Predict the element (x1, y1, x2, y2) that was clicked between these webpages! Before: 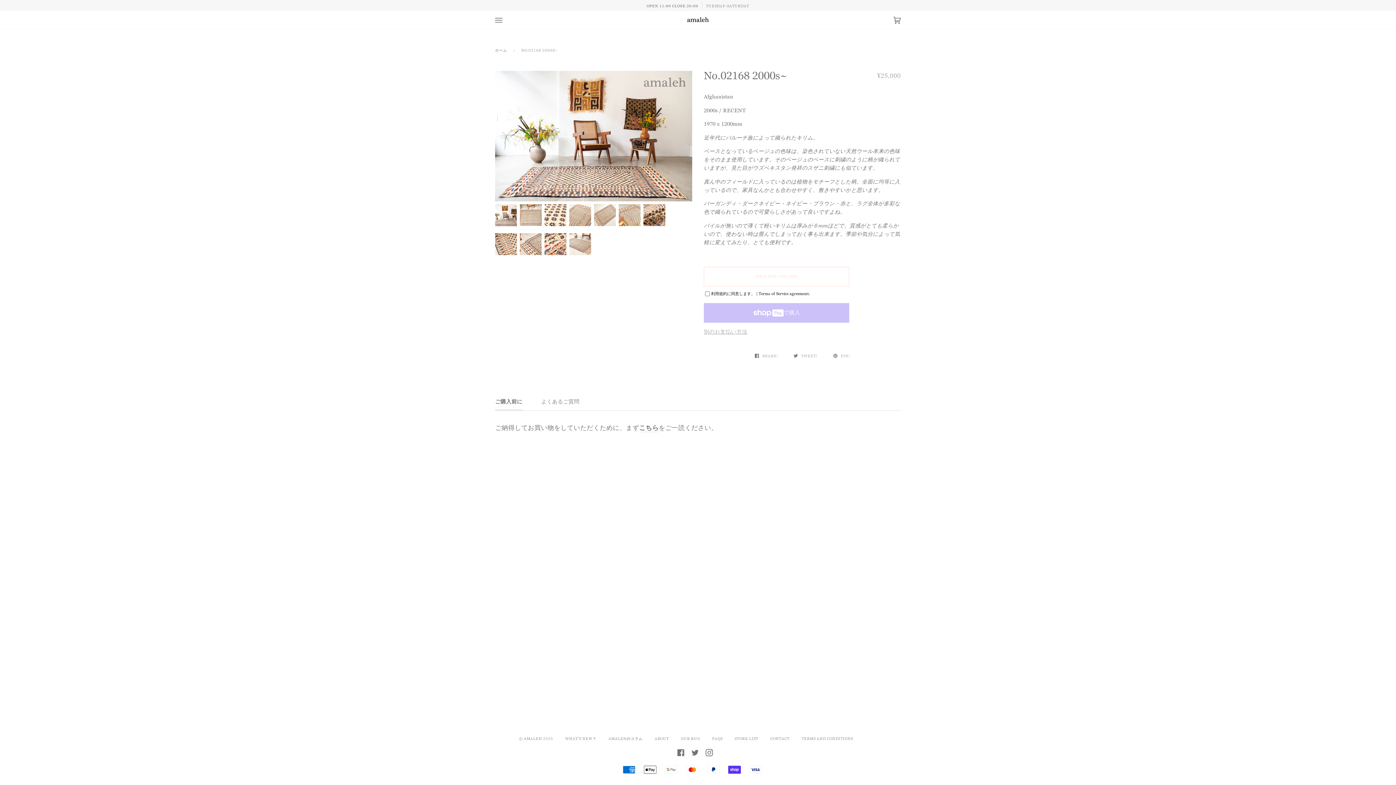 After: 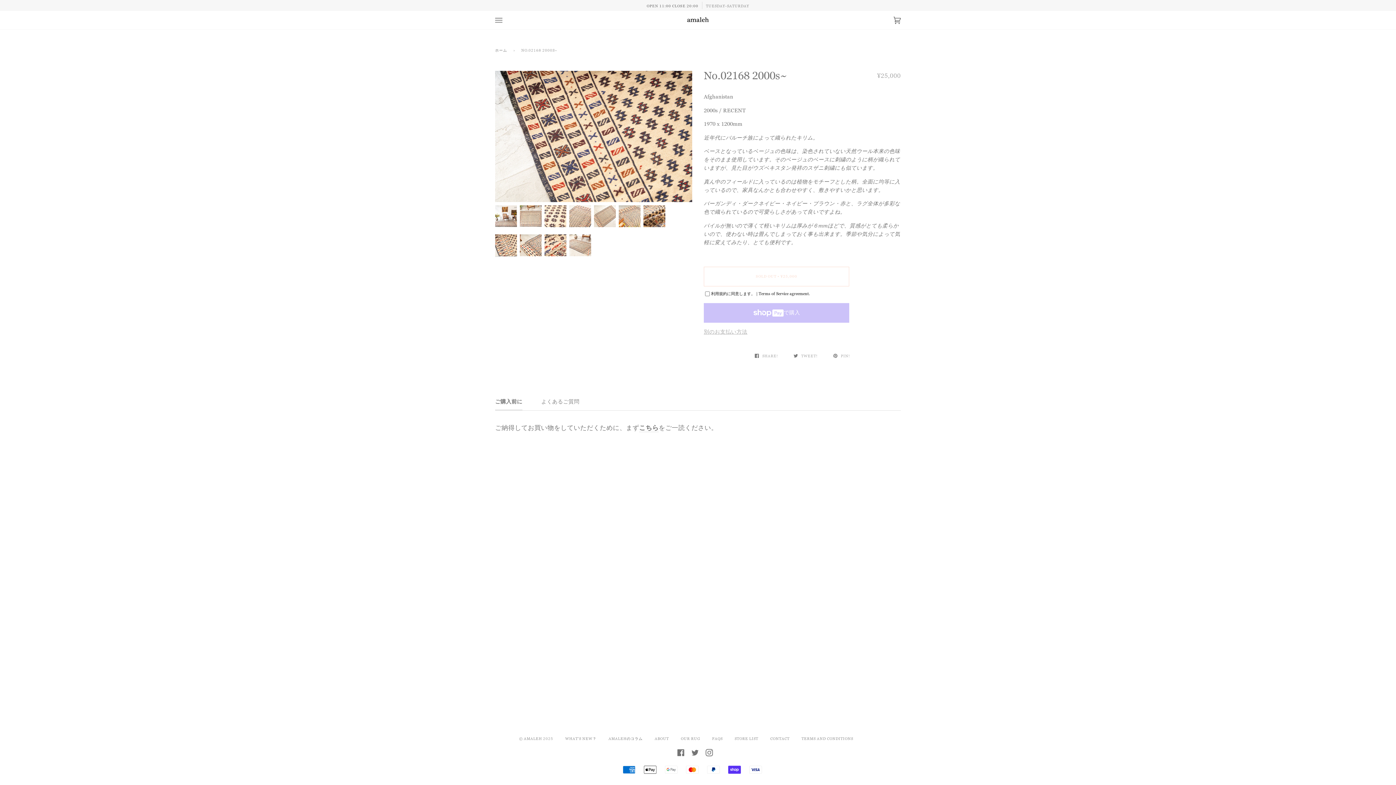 Action: bbox: (495, 233, 517, 255)